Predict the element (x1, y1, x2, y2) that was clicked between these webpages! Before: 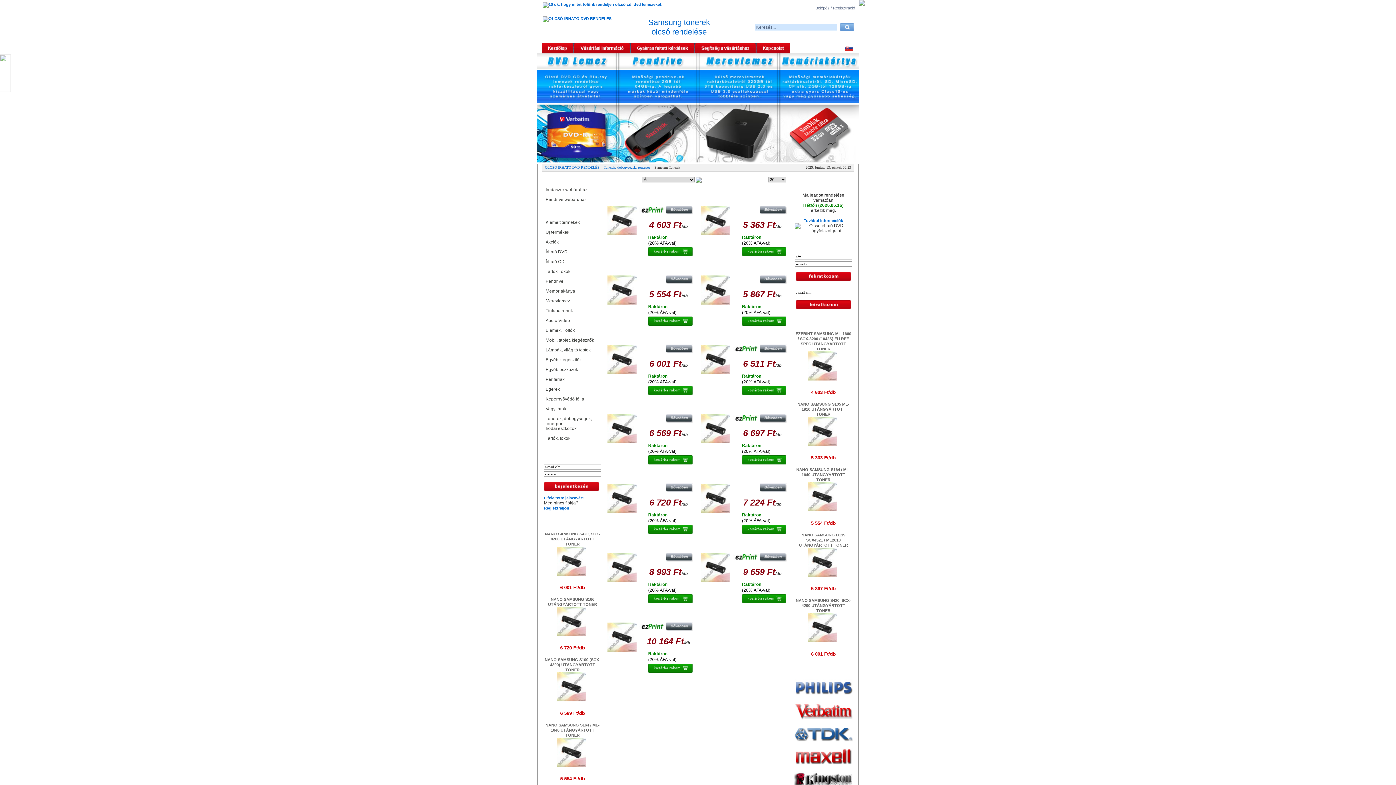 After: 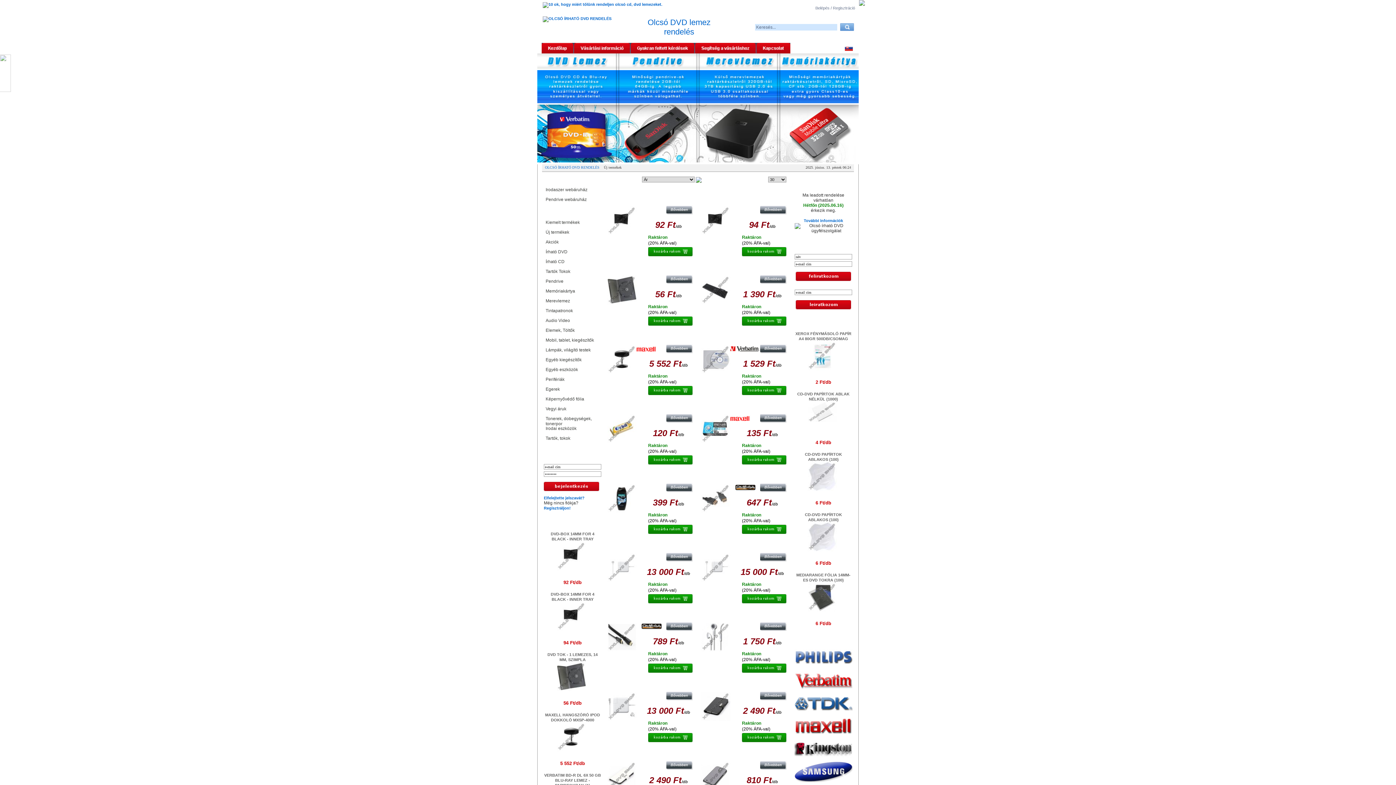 Action: label: Új termékek bbox: (542, 227, 602, 237)